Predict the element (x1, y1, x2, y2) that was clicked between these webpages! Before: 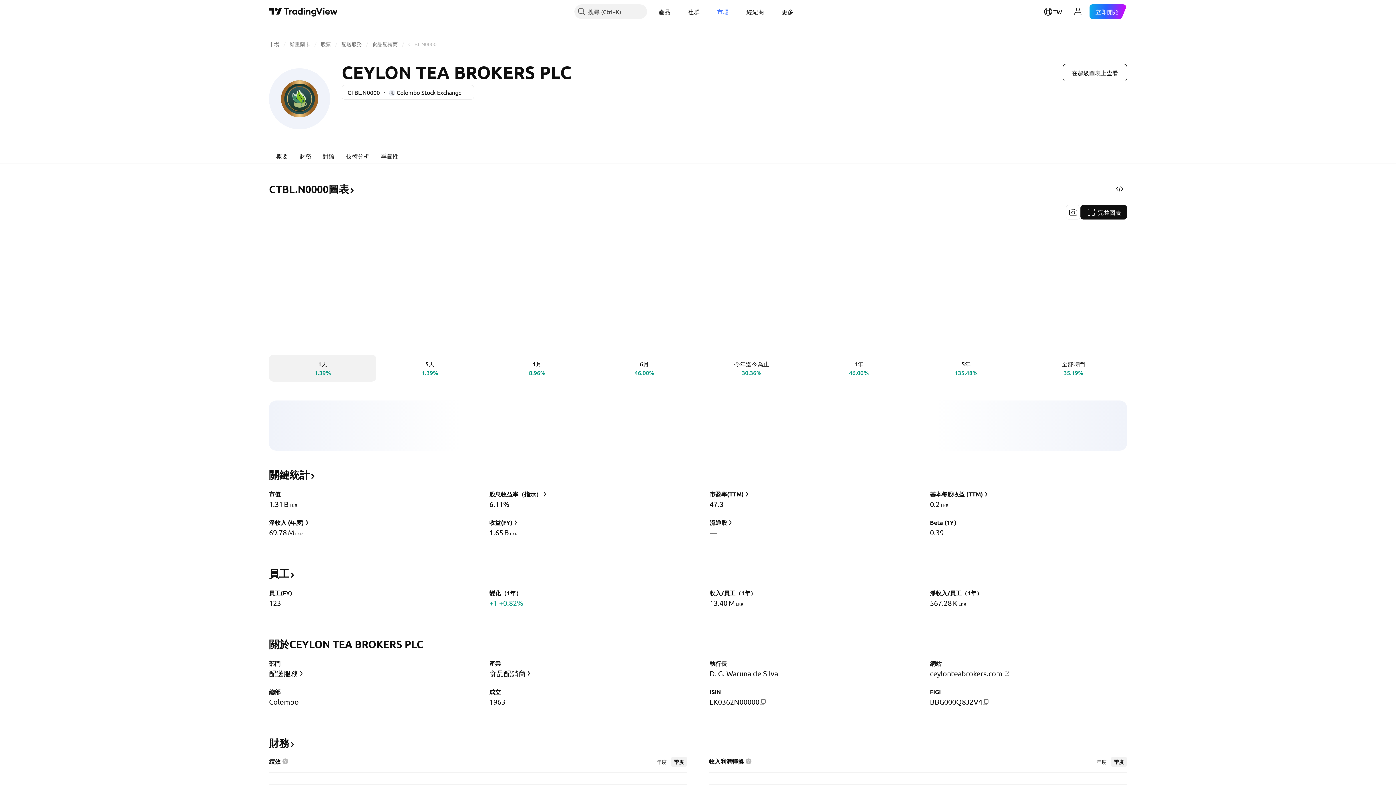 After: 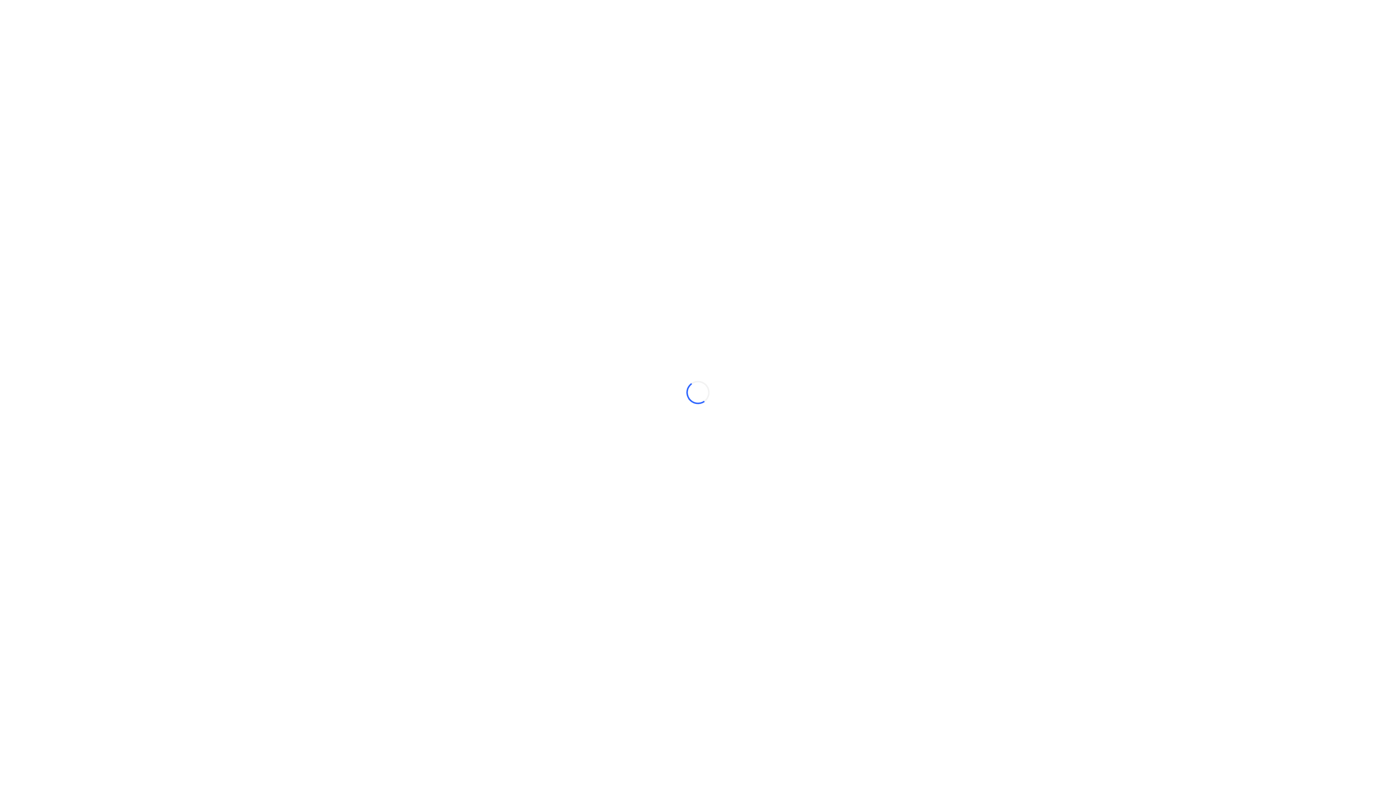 Action: label: 完整圖表 bbox: (1080, 205, 1127, 219)